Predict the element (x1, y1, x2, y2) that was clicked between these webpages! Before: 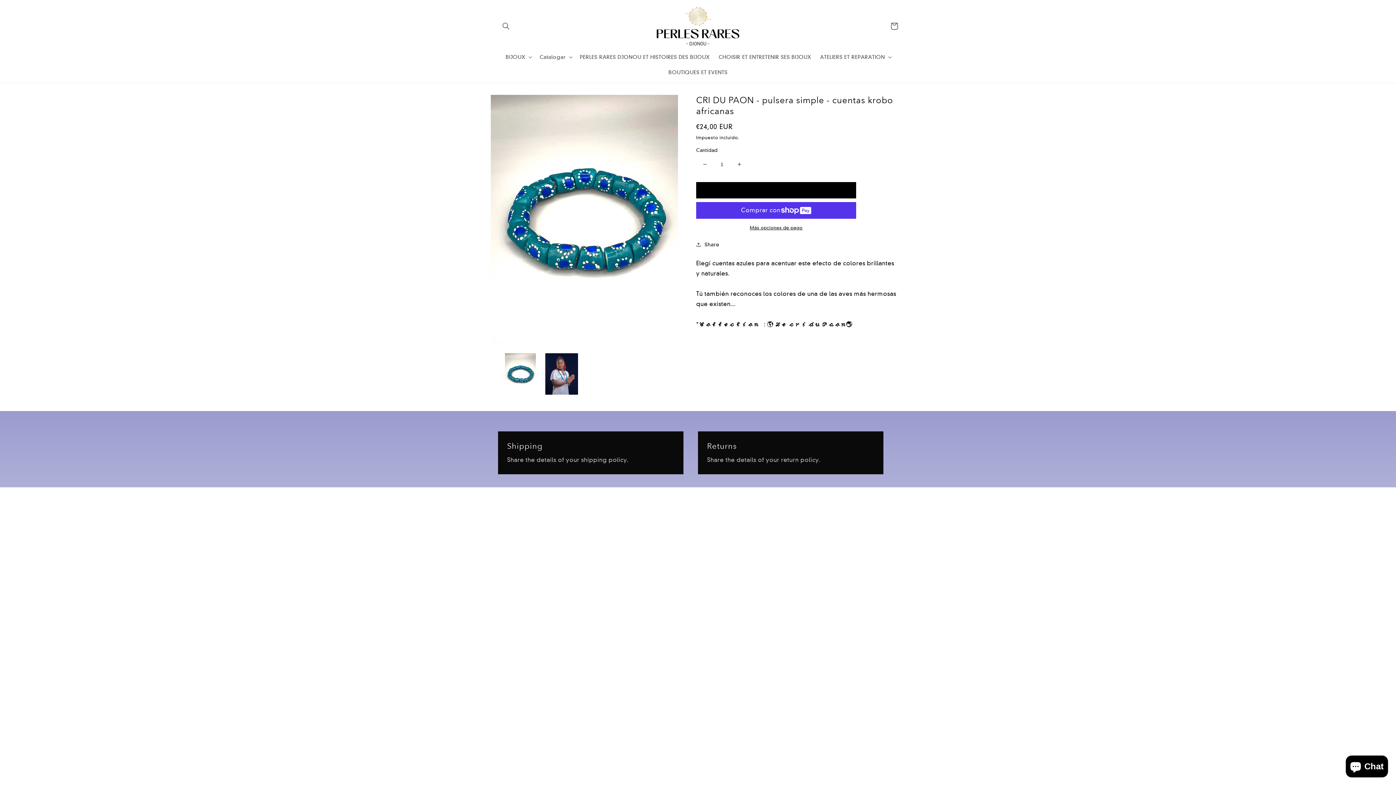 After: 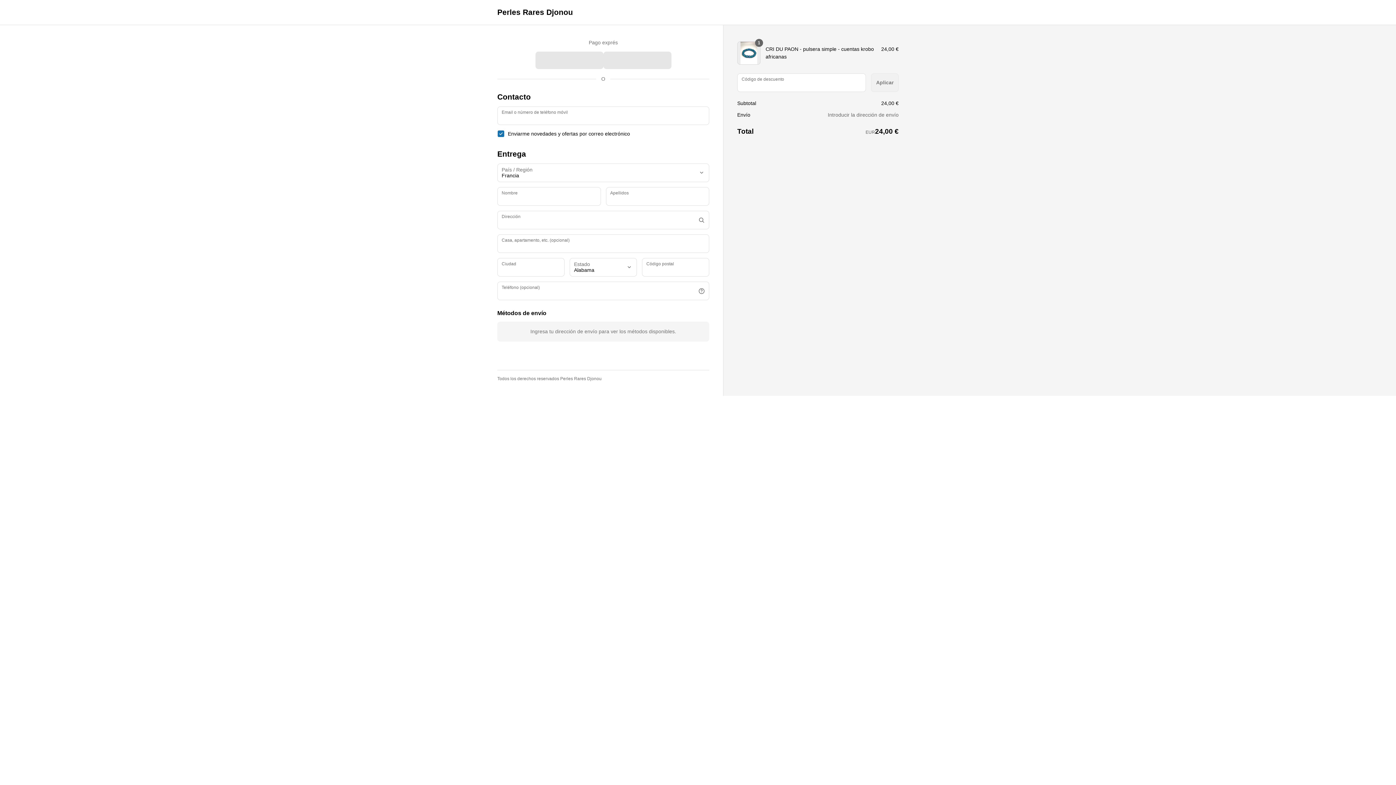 Action: bbox: (696, 224, 856, 231) label: Más opciones de pago